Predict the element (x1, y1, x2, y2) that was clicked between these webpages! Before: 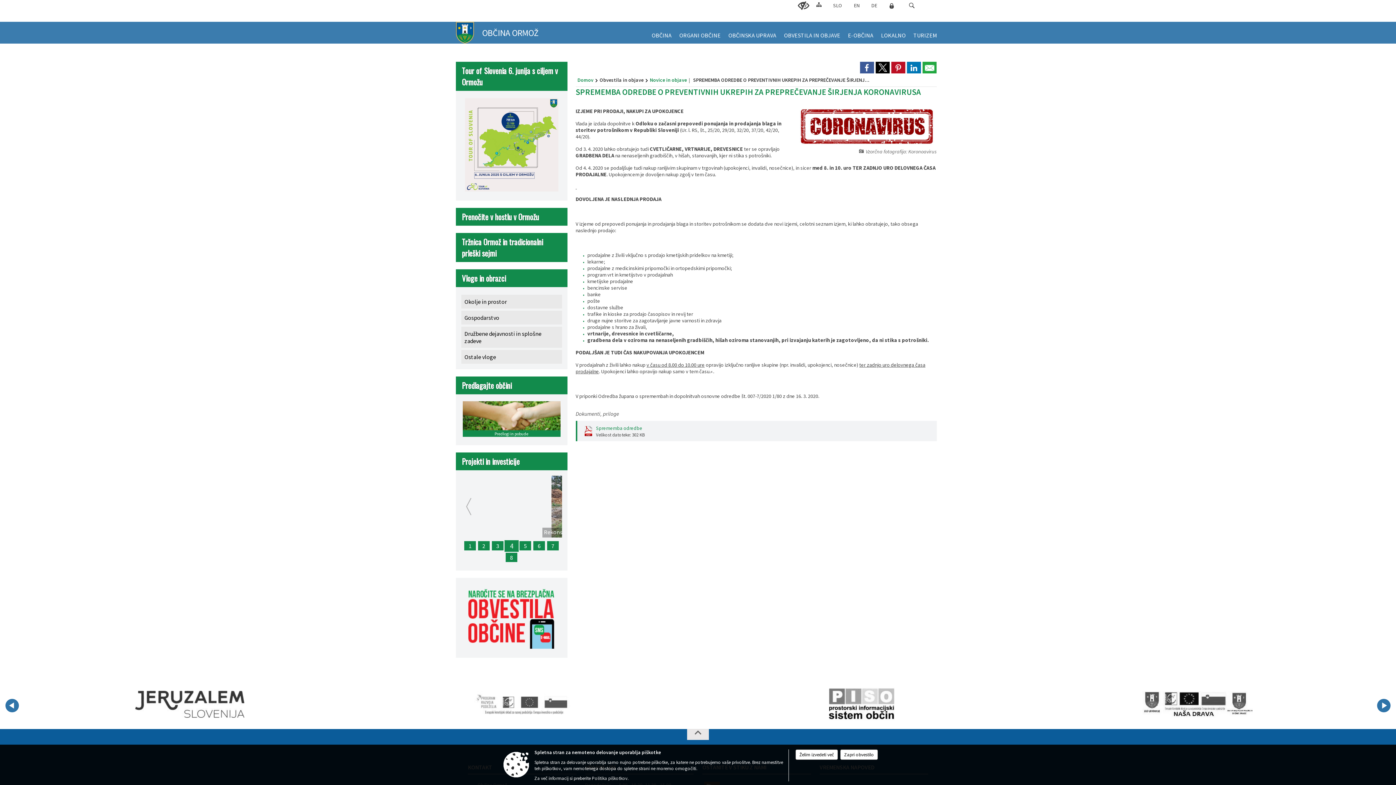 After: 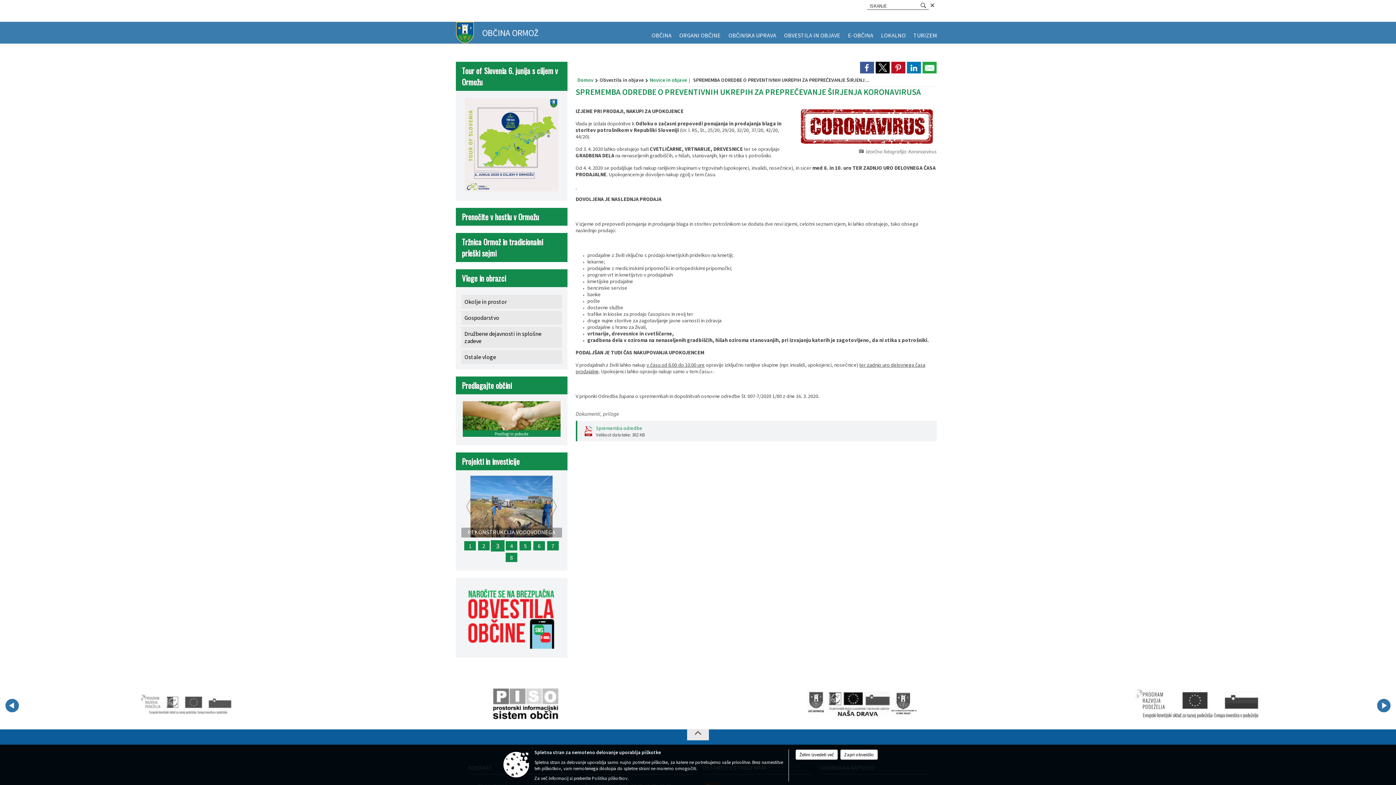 Action: label: Išči bbox: (909, 2, 914, 8)